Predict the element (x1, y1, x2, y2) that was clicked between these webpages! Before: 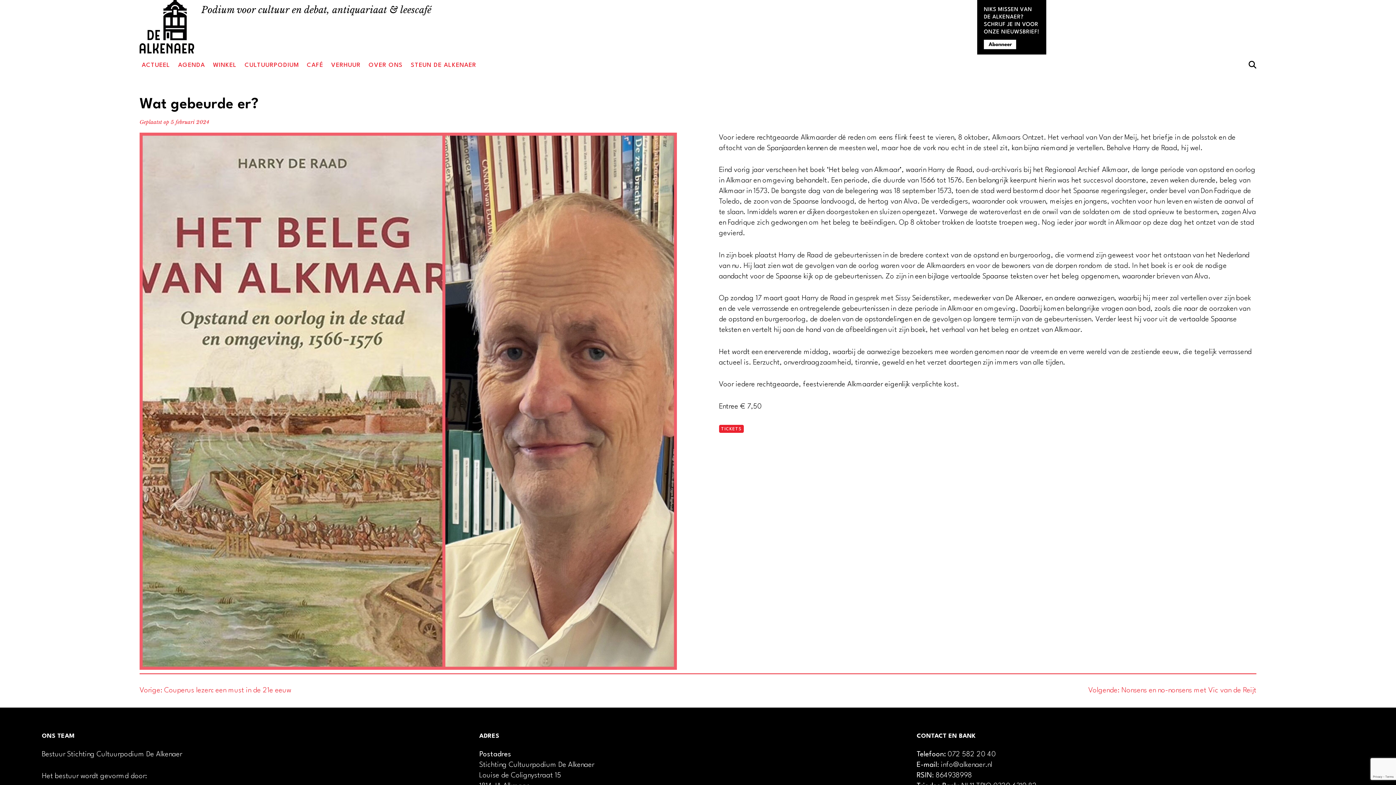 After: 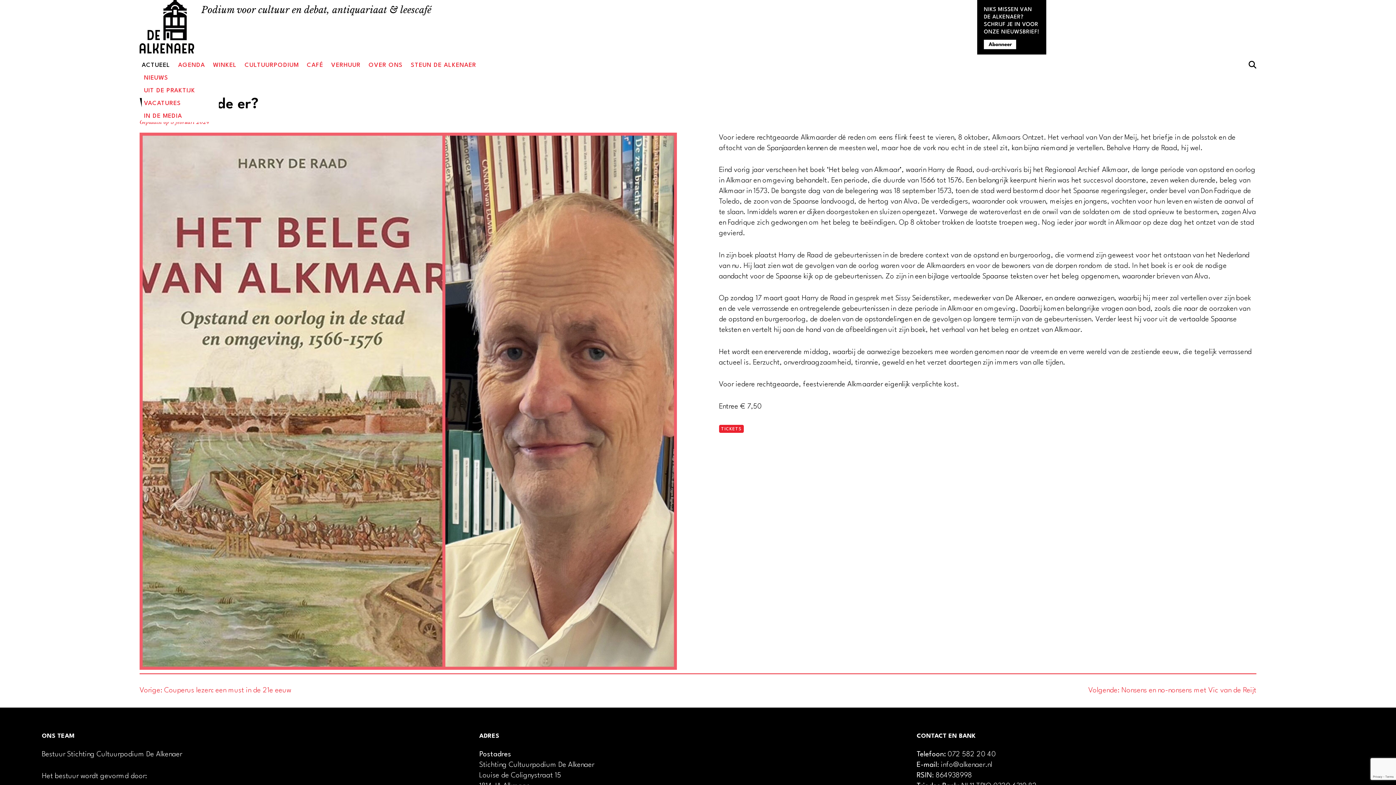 Action: label: ACTUEEL bbox: (141, 59, 170, 71)